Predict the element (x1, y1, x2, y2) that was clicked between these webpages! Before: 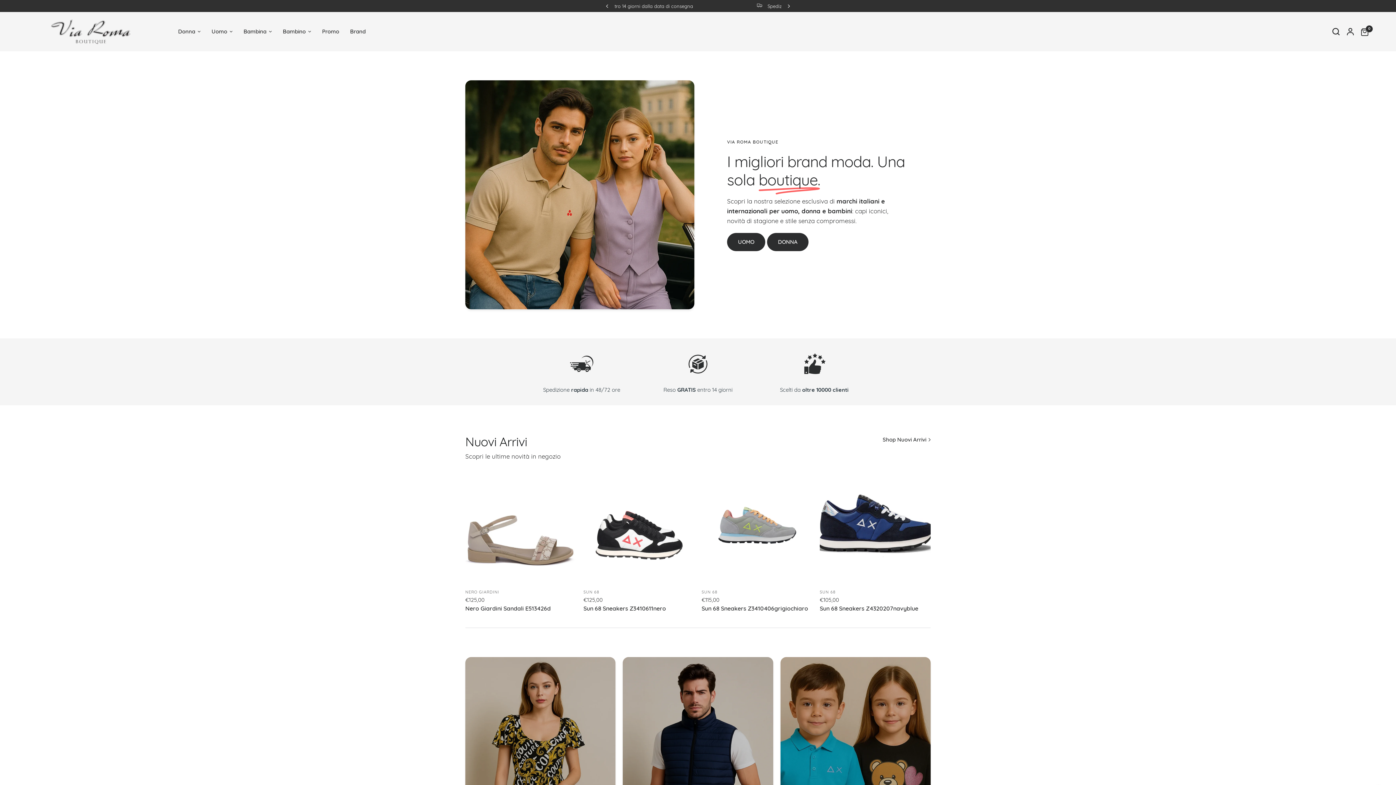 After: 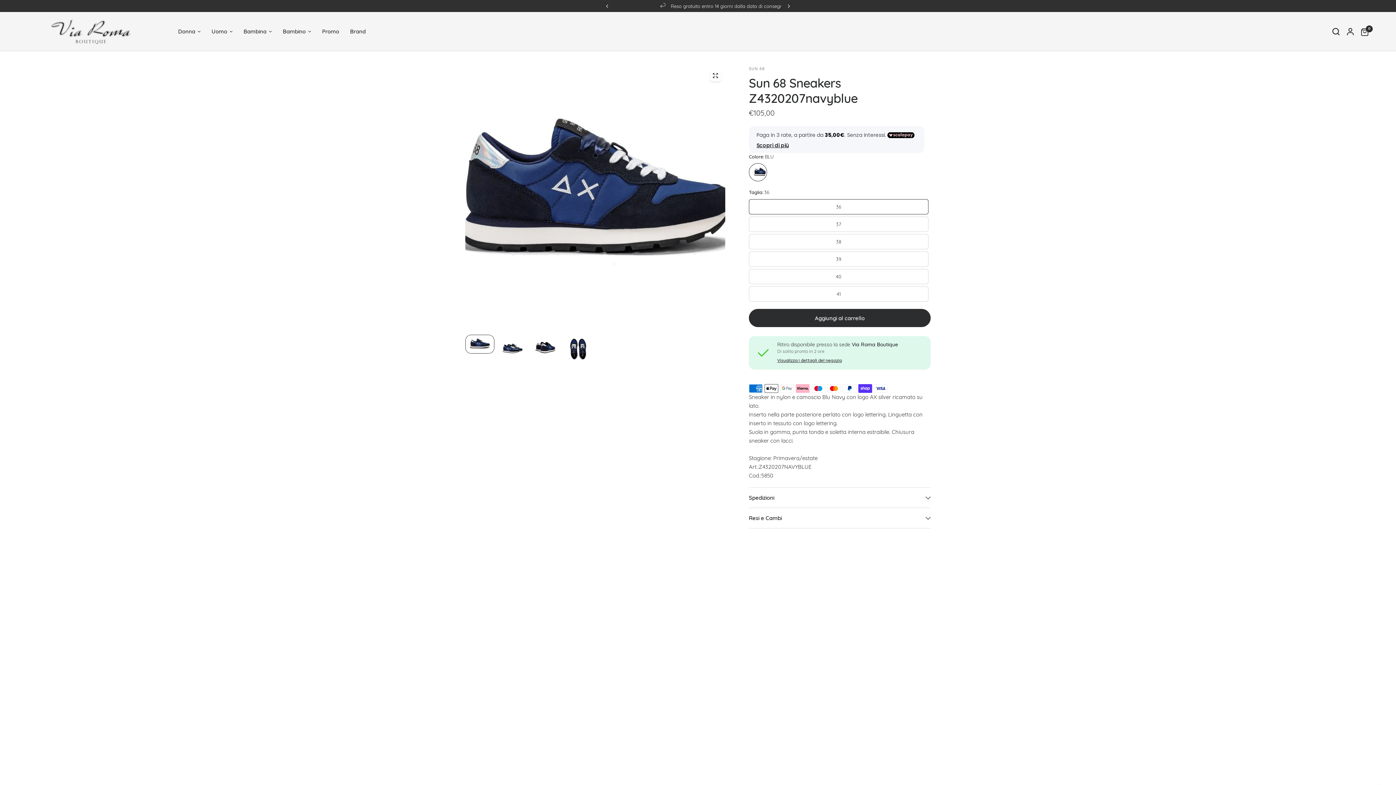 Action: bbox: (820, 604, 930, 612) label: Sun 68 Sneakers Z4320207navyblue